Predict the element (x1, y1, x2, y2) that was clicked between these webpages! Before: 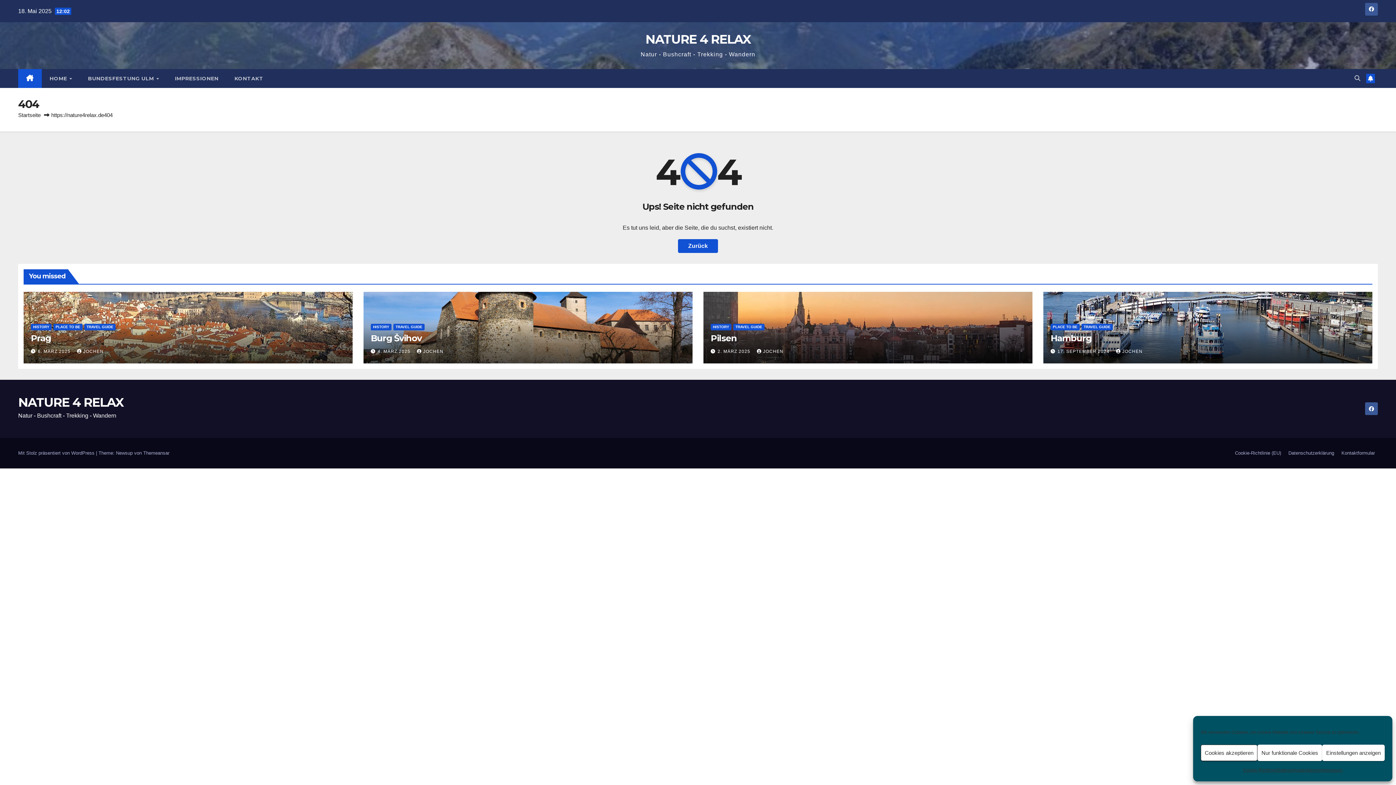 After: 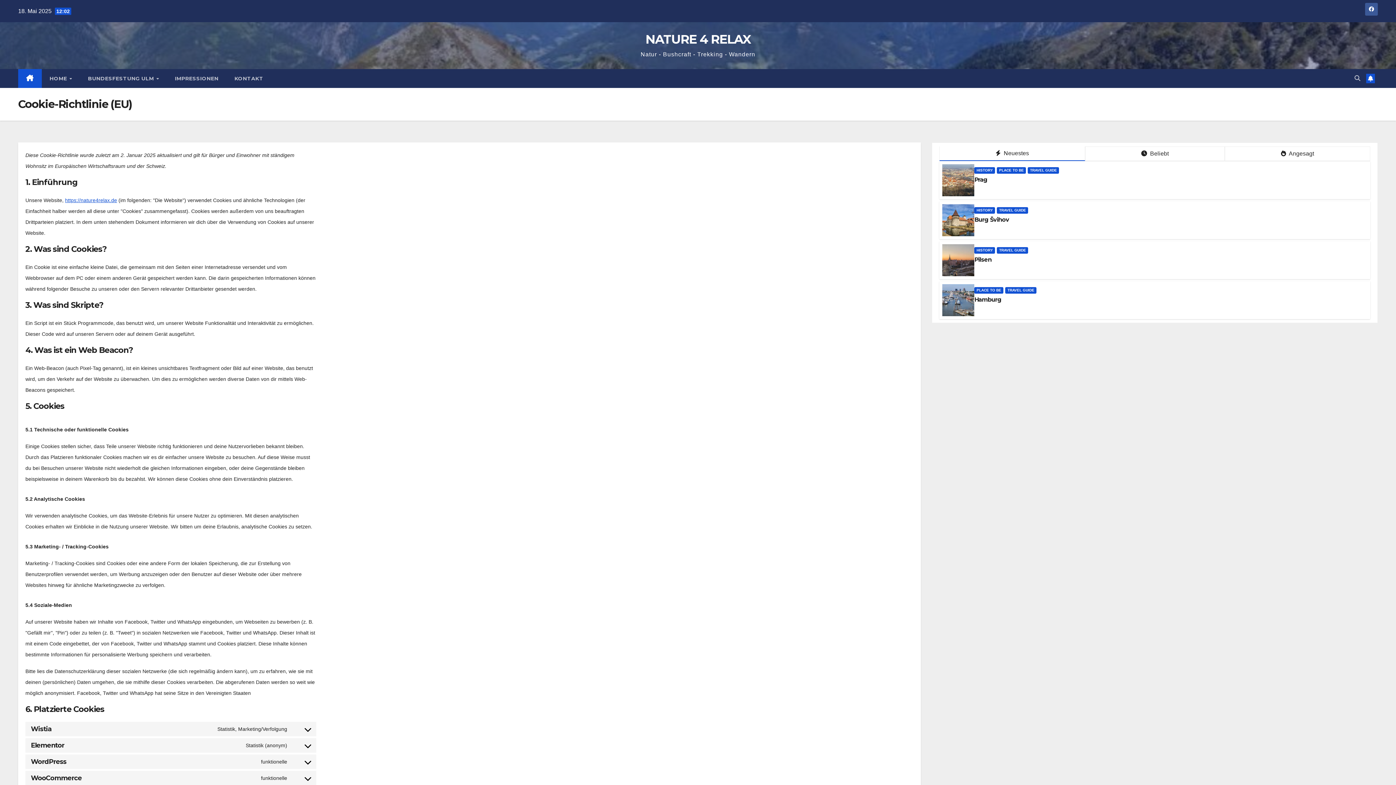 Action: label: Cookie-Richtlinie (EU) bbox: (1232, 447, 1284, 459)